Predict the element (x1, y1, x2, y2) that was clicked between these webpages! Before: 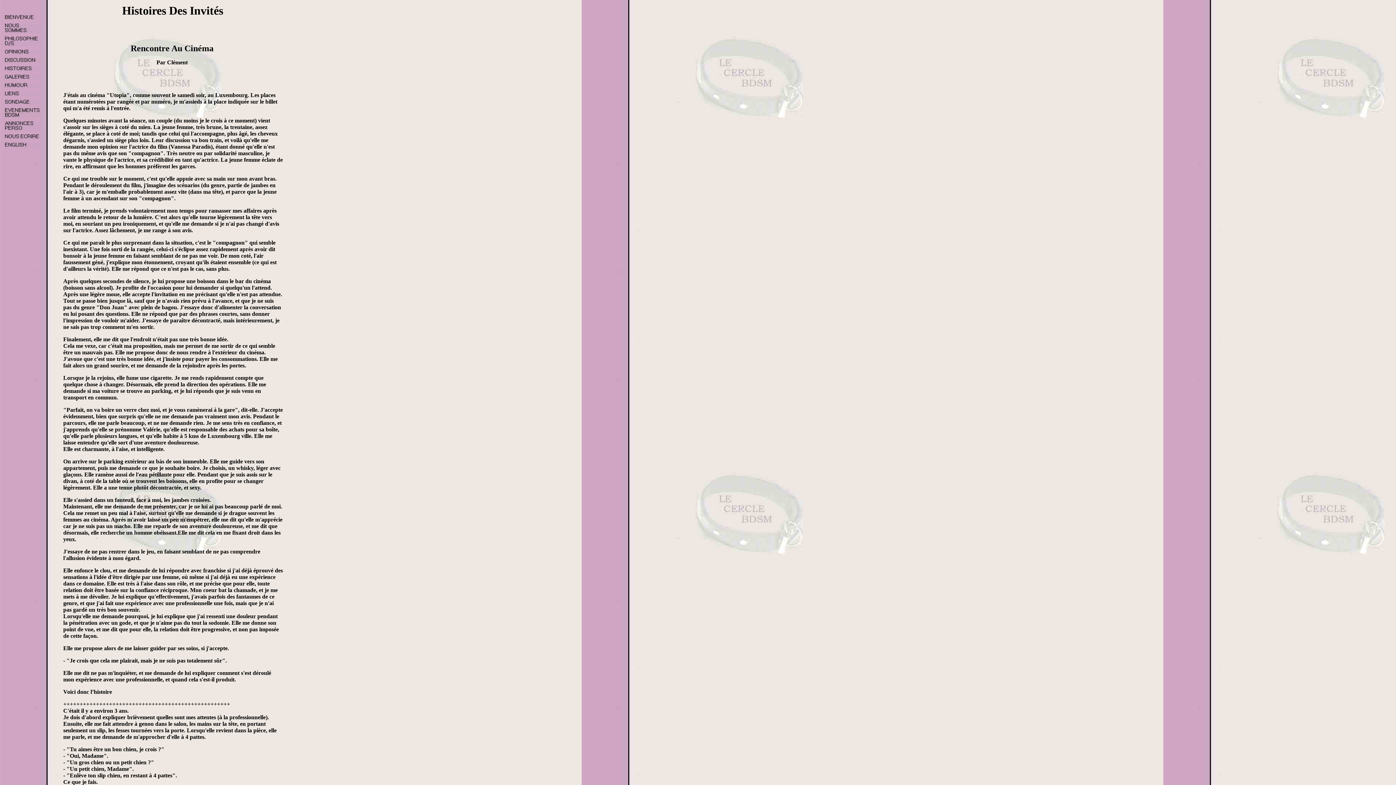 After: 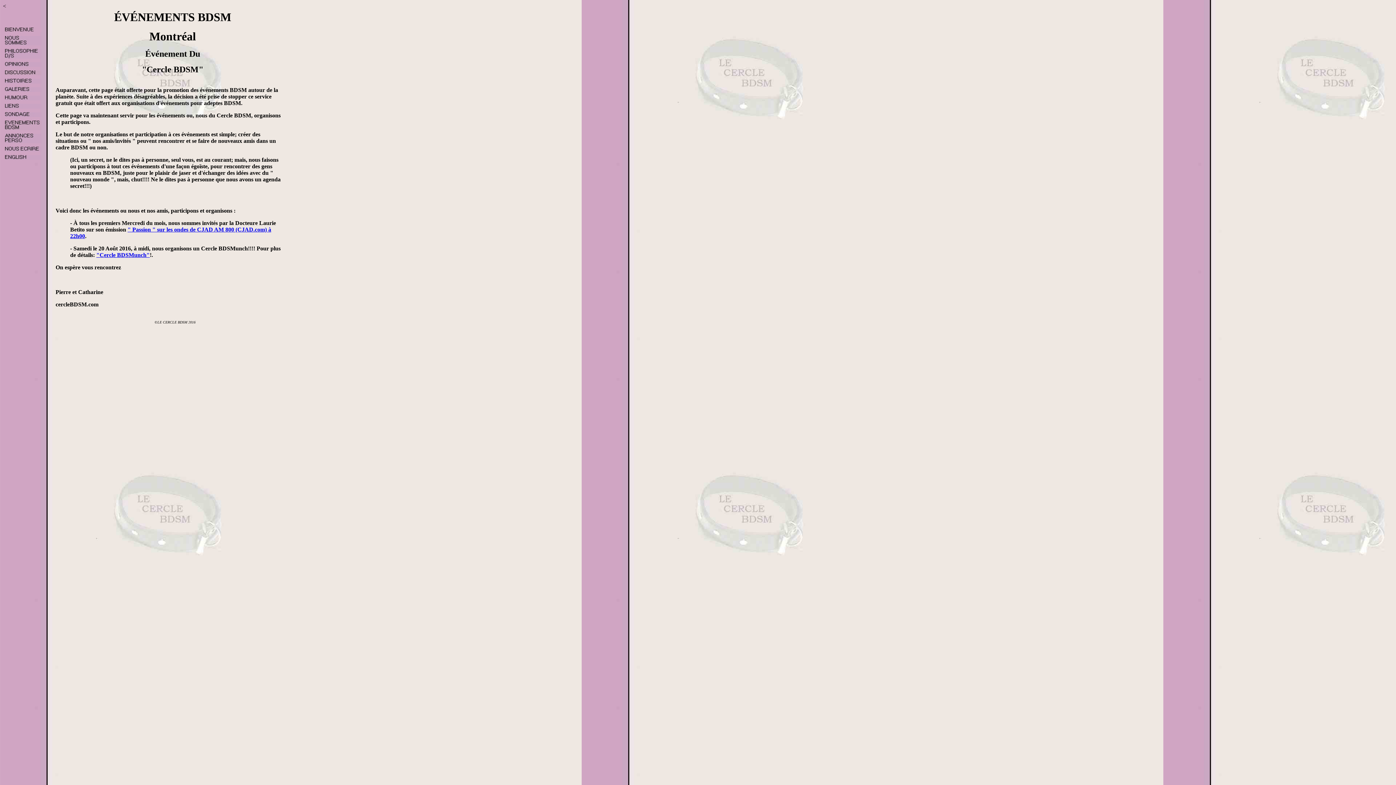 Action: bbox: (5, 112, 41, 118)